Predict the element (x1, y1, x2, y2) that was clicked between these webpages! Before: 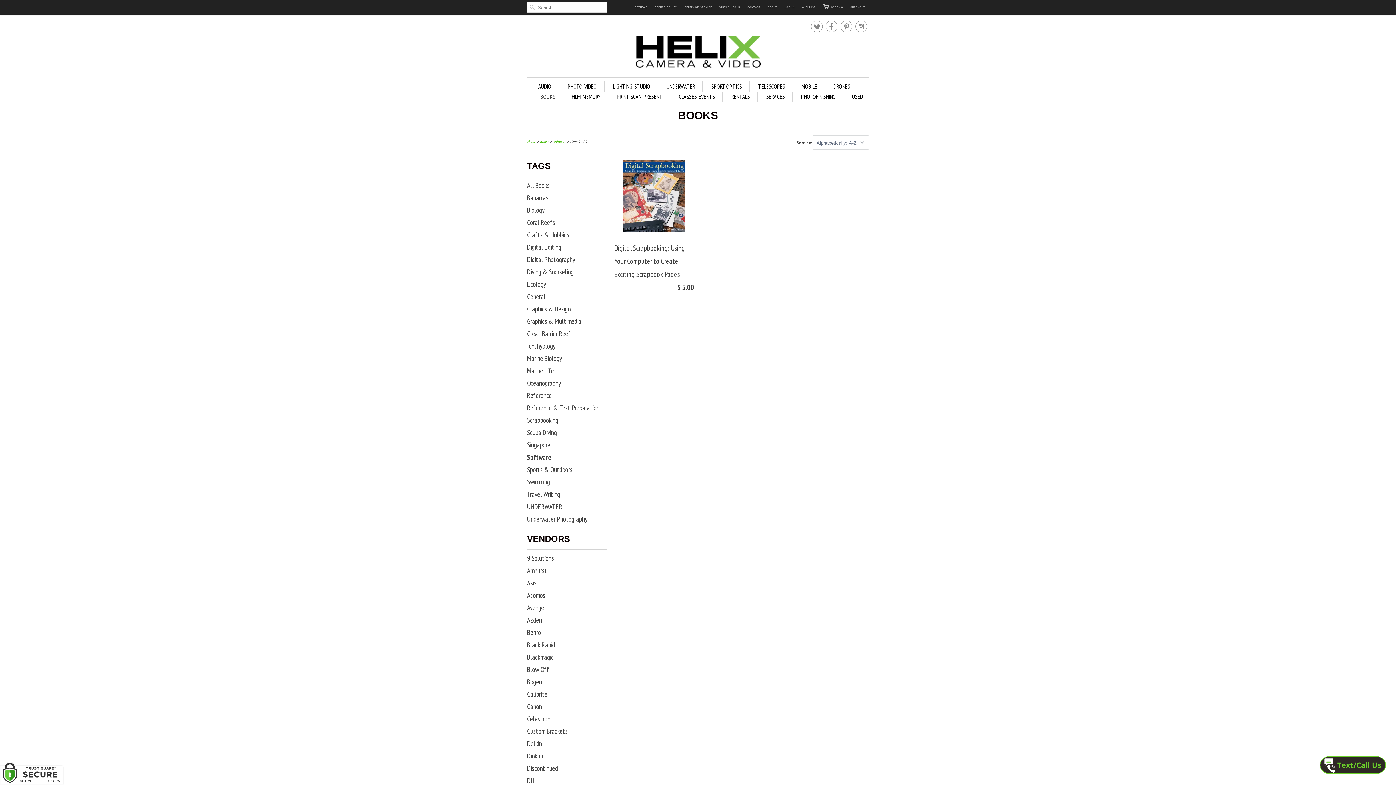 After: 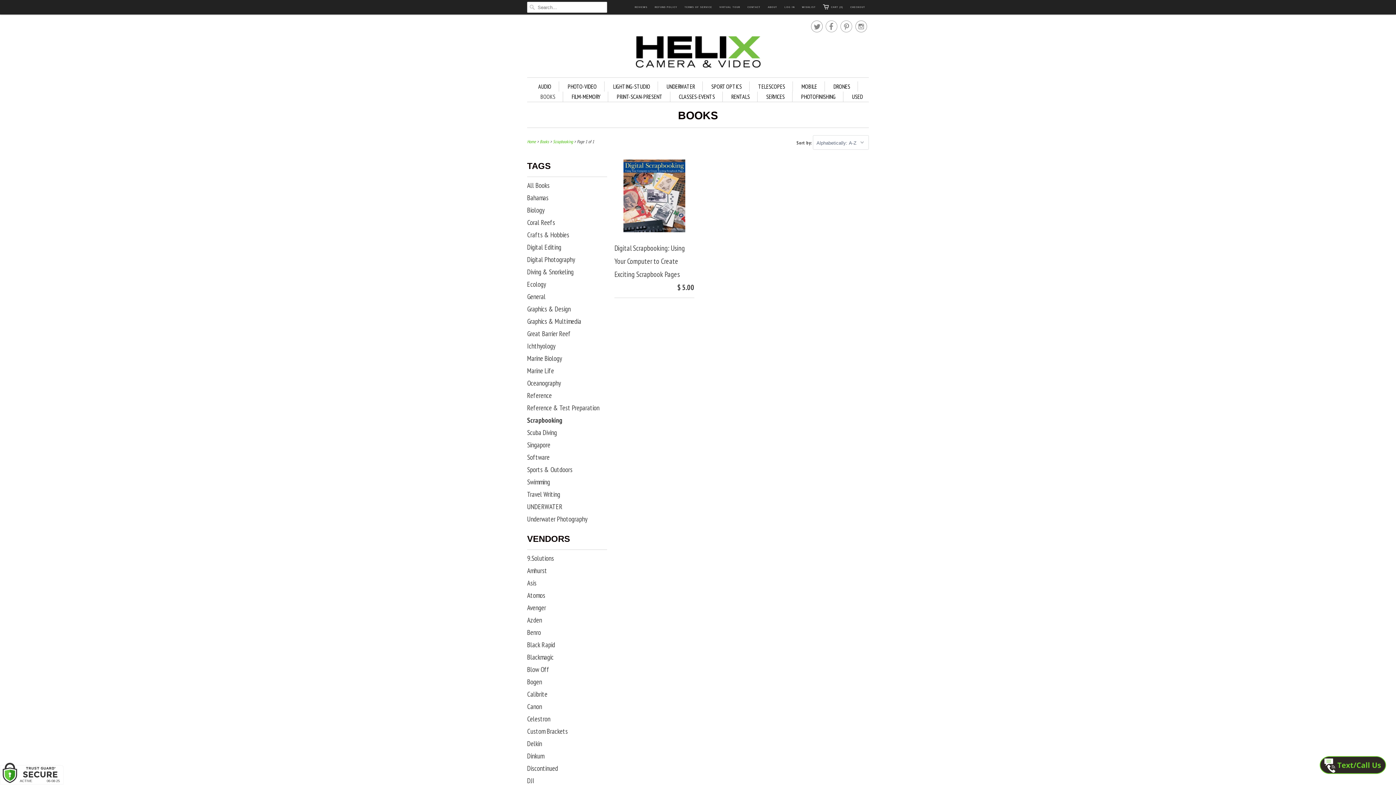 Action: label: Scrapbooking bbox: (527, 416, 558, 424)